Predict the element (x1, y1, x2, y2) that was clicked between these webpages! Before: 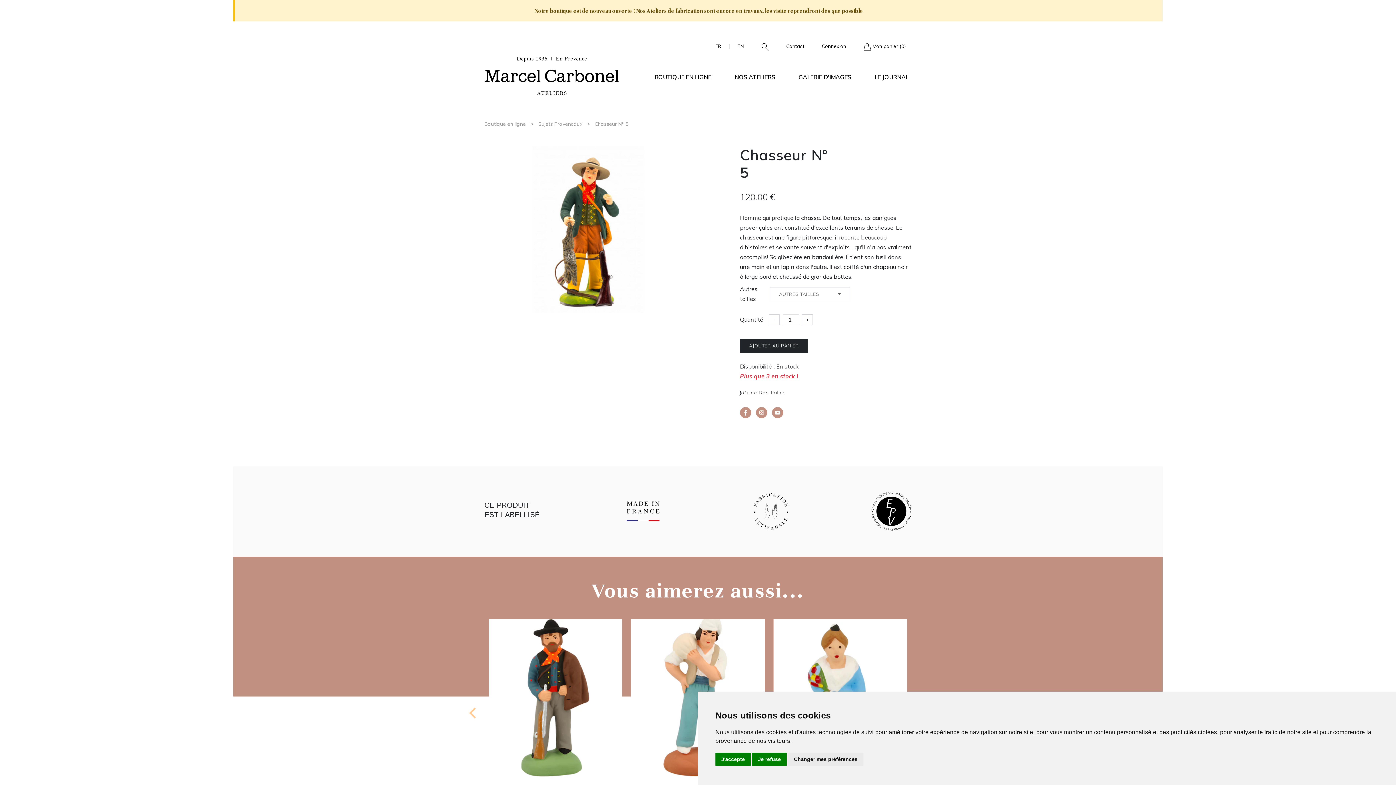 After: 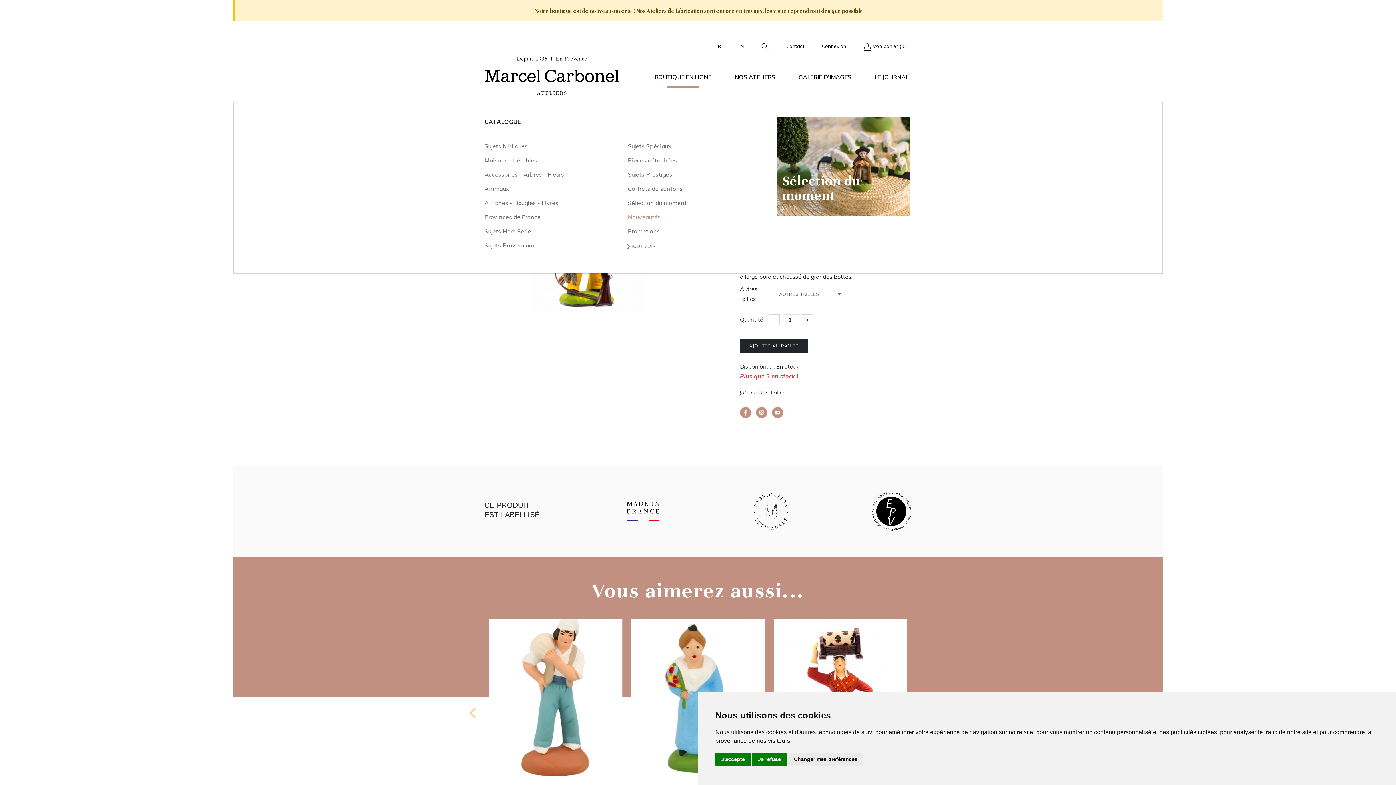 Action: label: BOUTIQUE EN LIGNE bbox: (651, 69, 714, 85)